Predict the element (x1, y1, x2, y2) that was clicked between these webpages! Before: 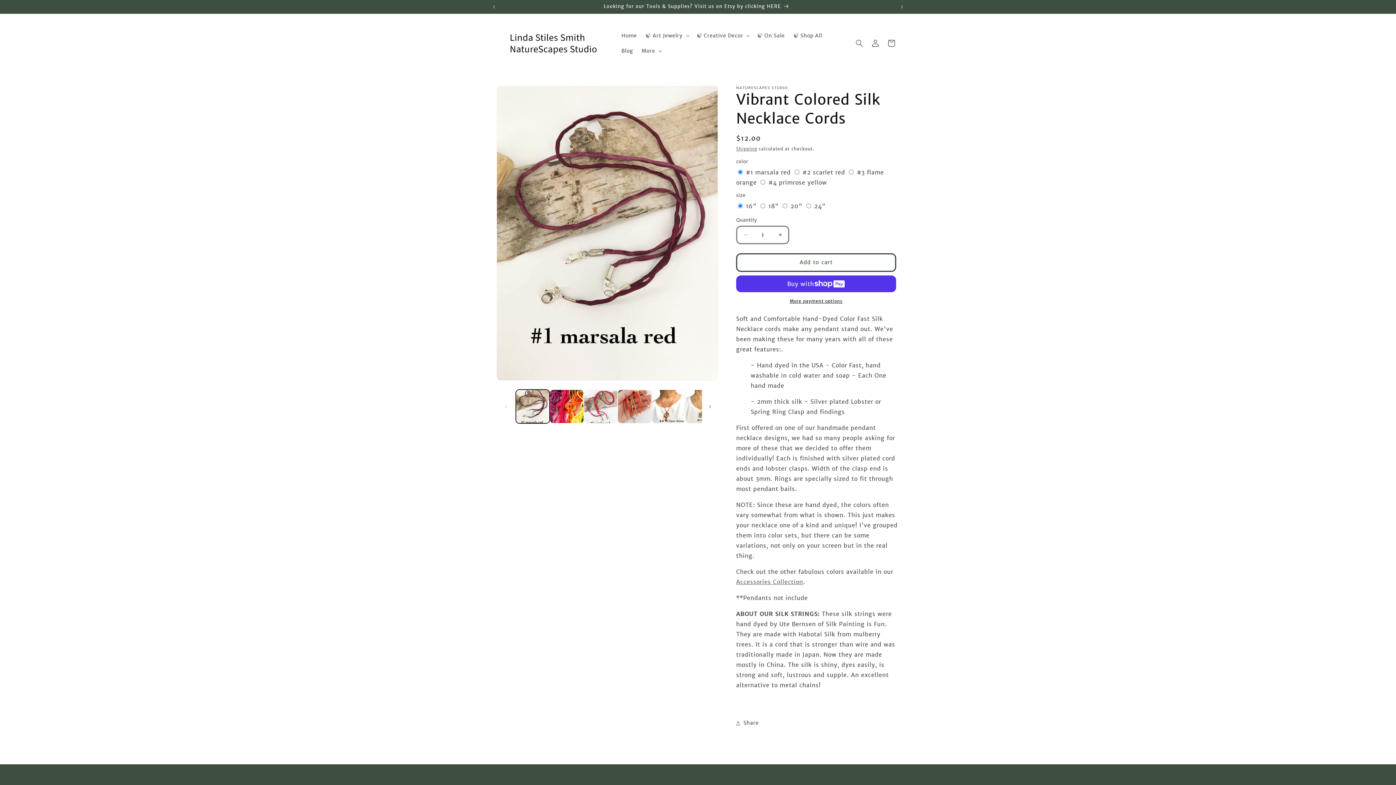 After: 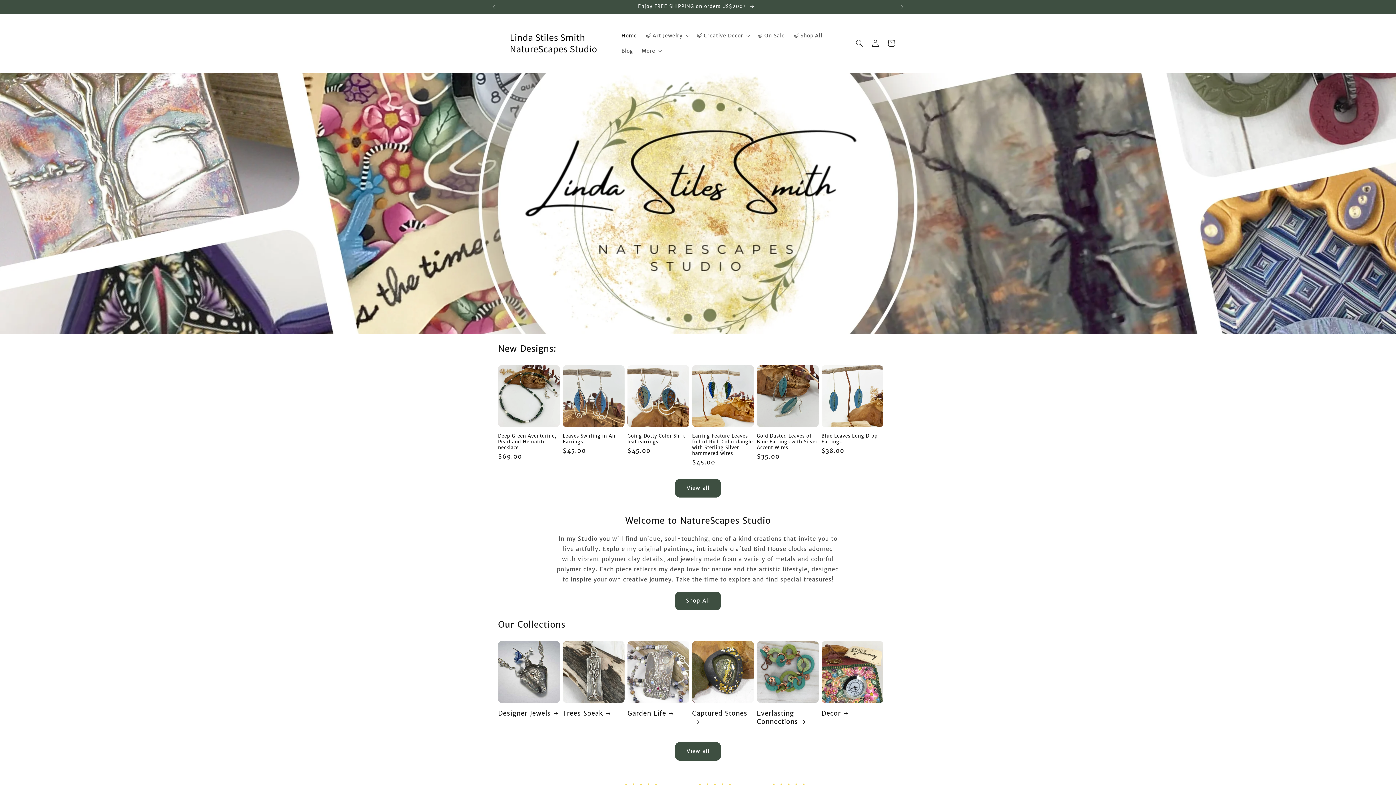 Action: bbox: (495, 21, 610, 65)